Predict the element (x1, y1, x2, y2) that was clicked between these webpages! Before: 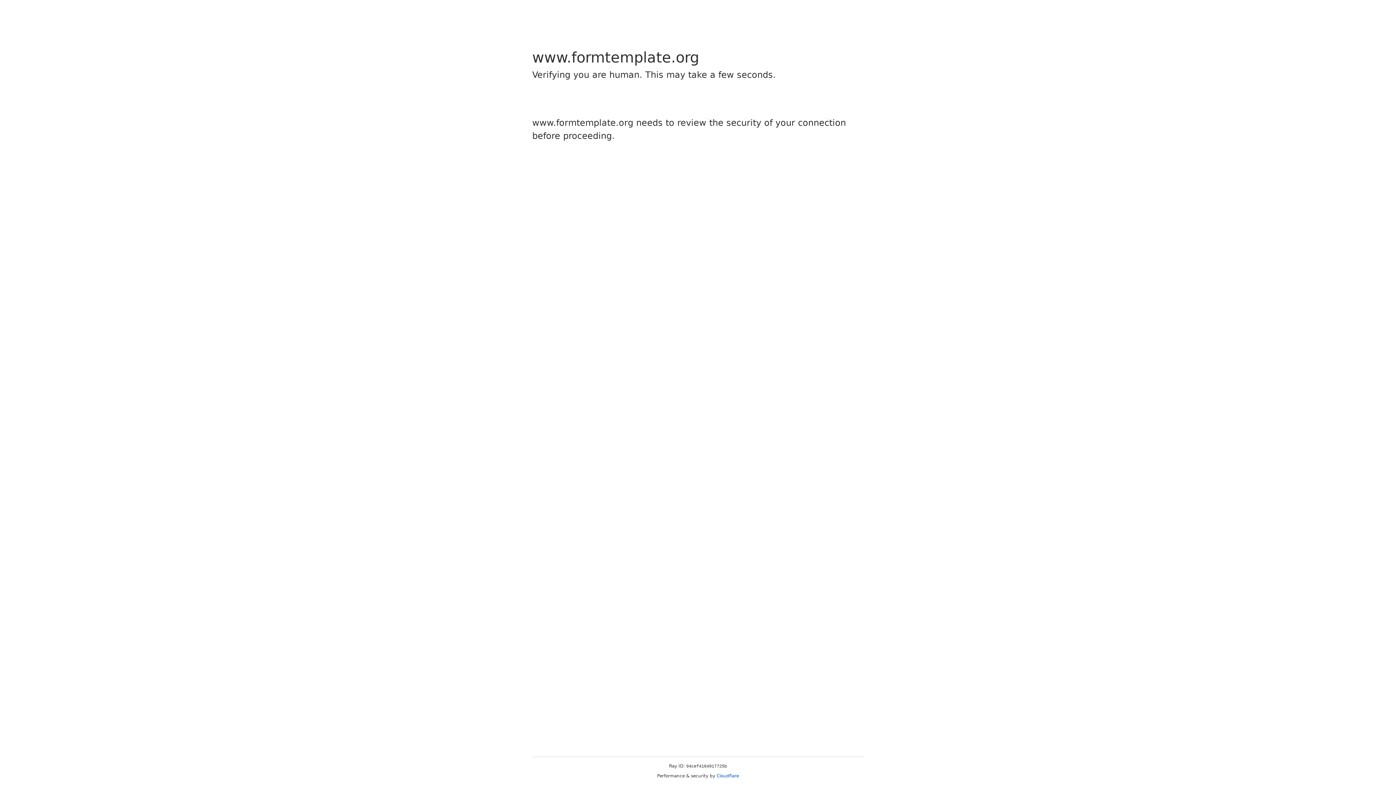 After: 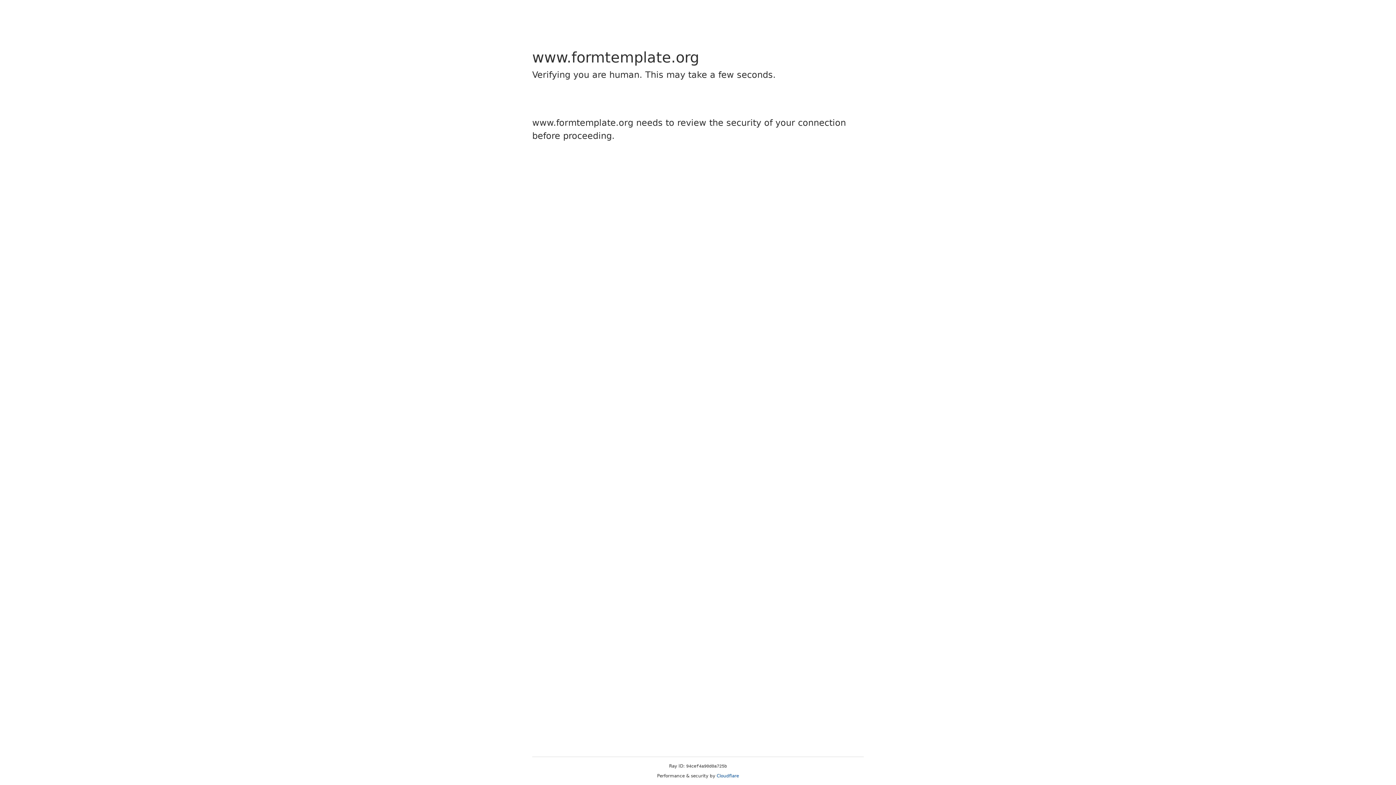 Action: bbox: (716, 773, 739, 778) label: Cloudflare